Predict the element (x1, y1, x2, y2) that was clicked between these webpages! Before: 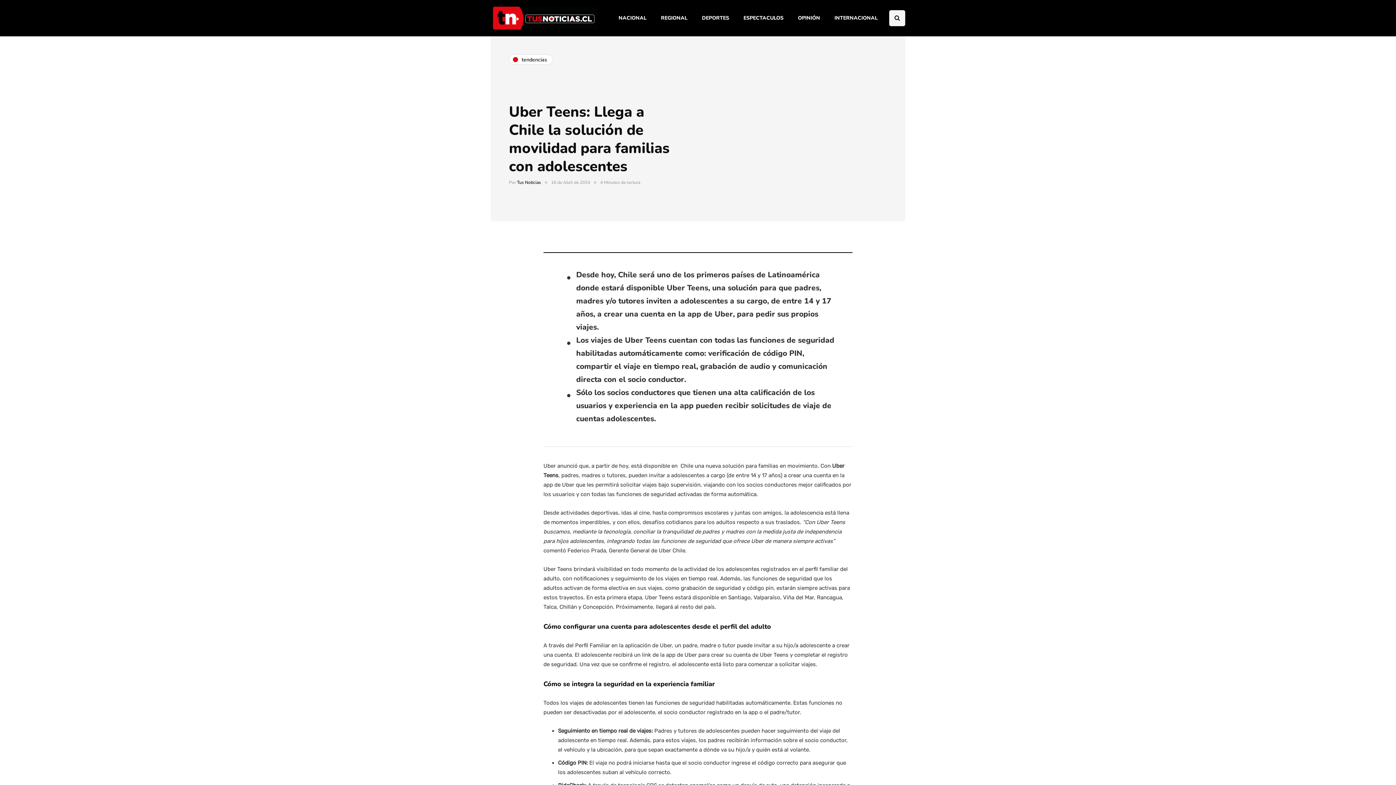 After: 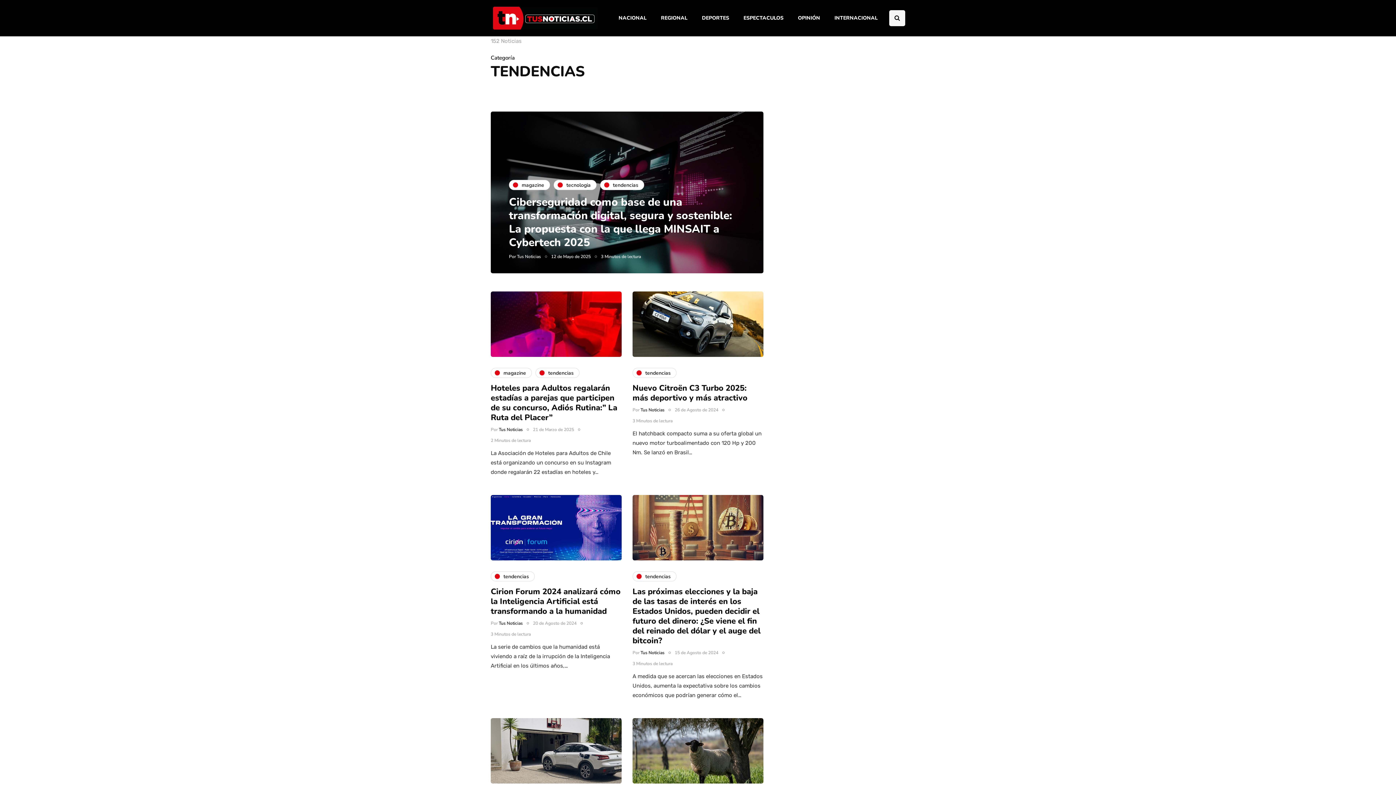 Action: label: tendencias bbox: (509, 54, 553, 64)